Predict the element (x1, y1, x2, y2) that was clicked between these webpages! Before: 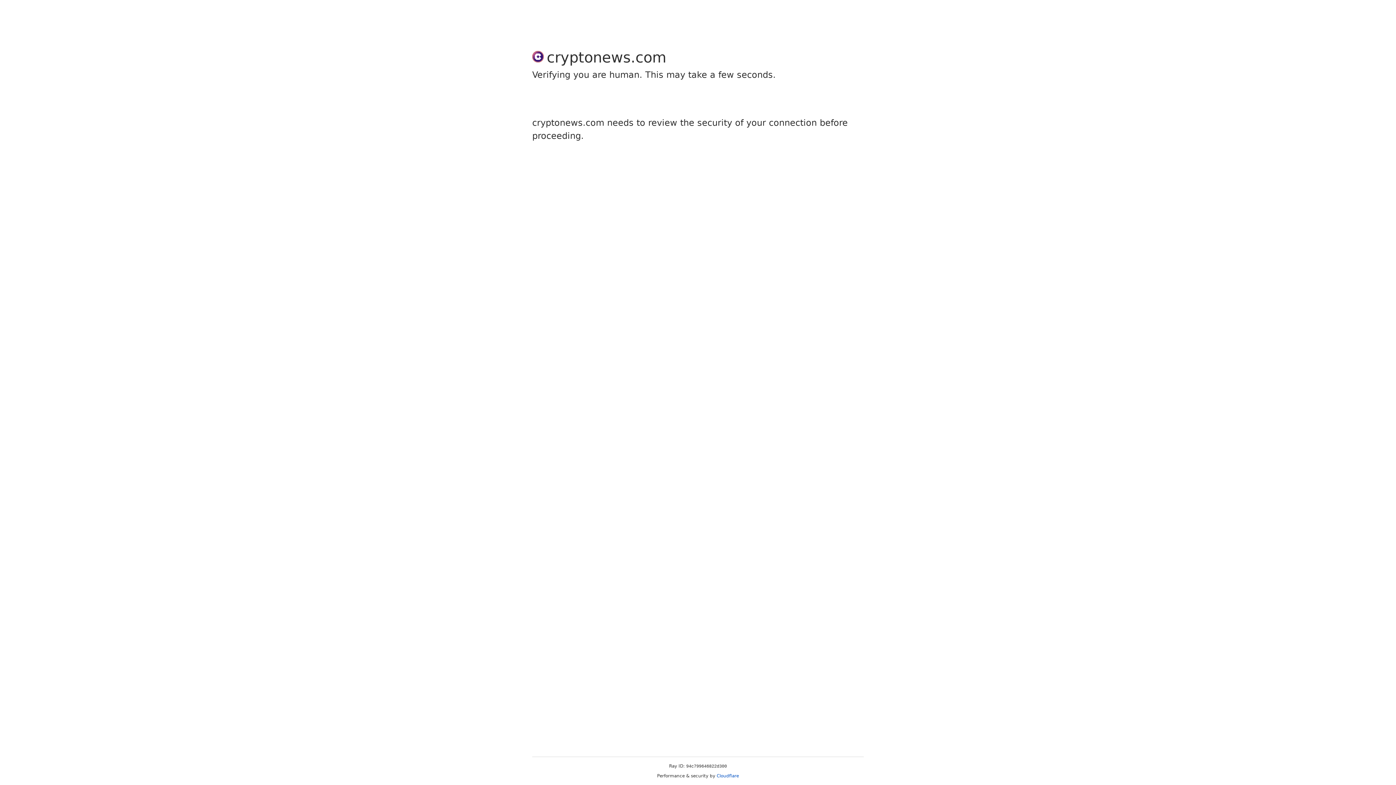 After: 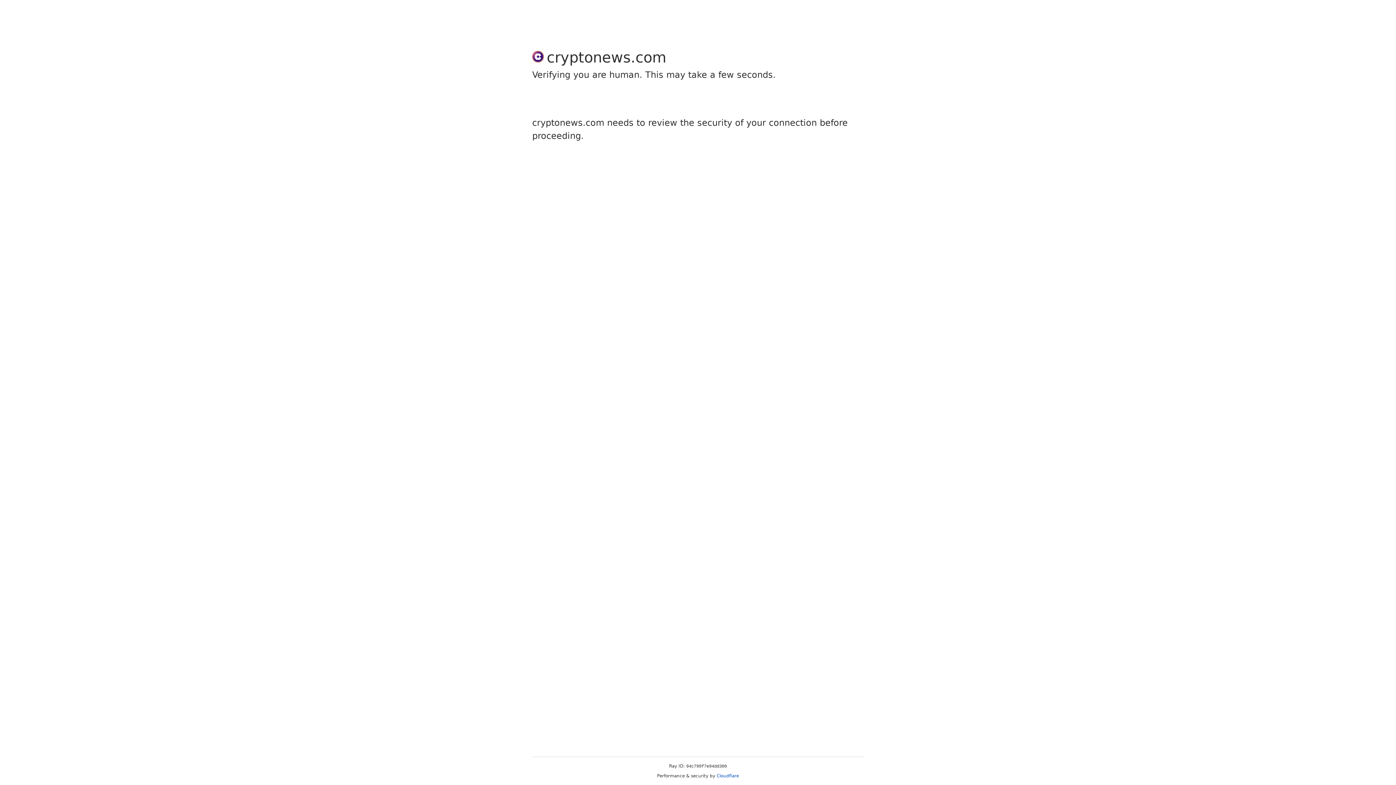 Action: label: Cloudflare bbox: (716, 773, 739, 778)